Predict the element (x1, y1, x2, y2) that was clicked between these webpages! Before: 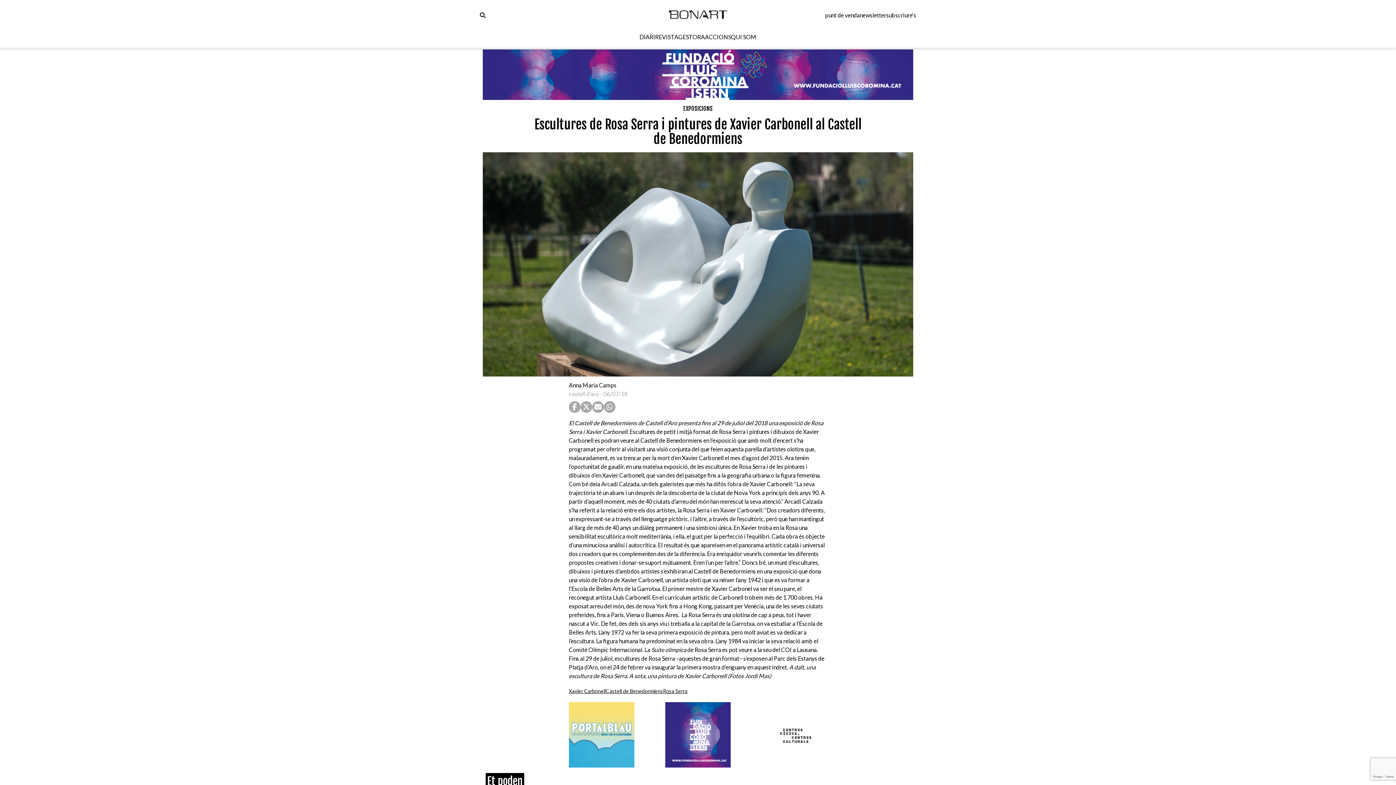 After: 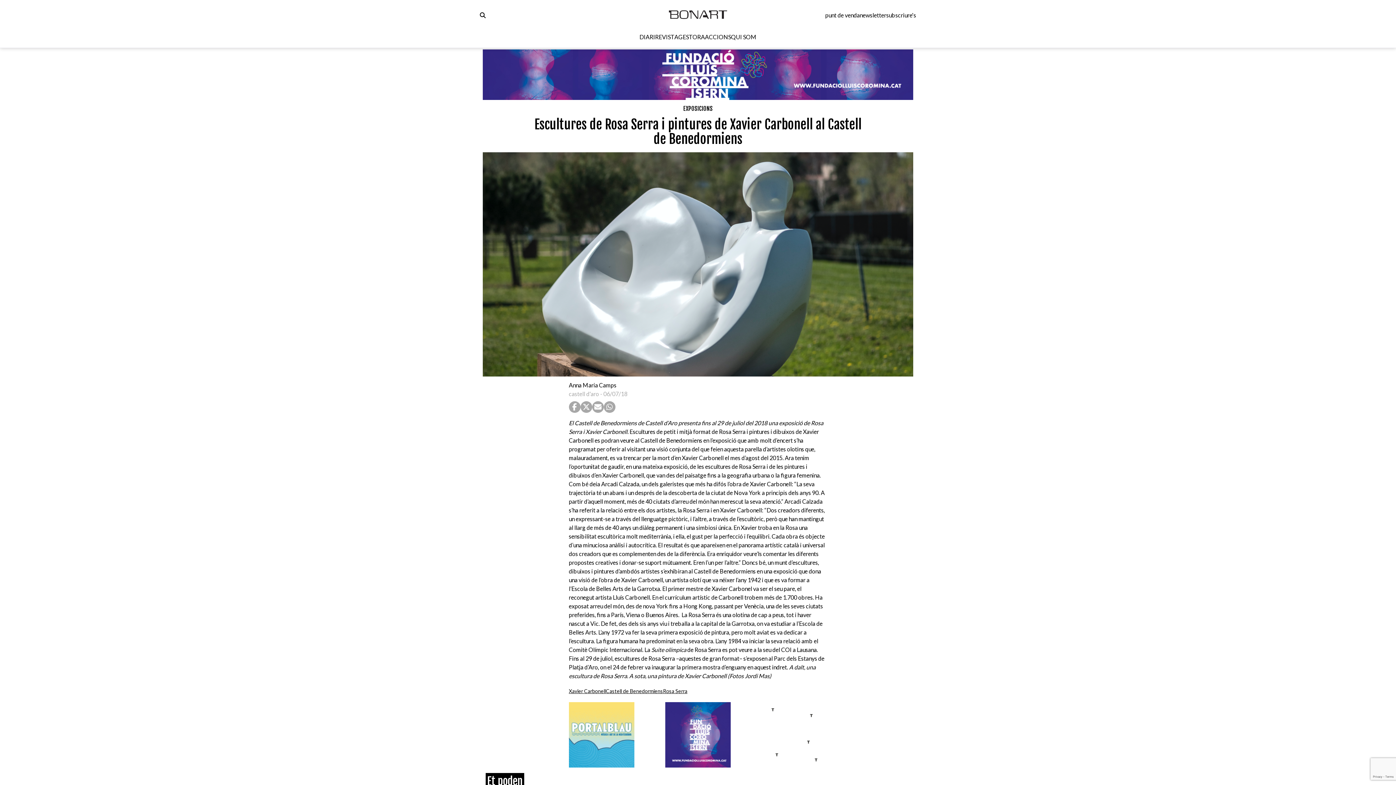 Action: bbox: (569, 699, 634, 767)